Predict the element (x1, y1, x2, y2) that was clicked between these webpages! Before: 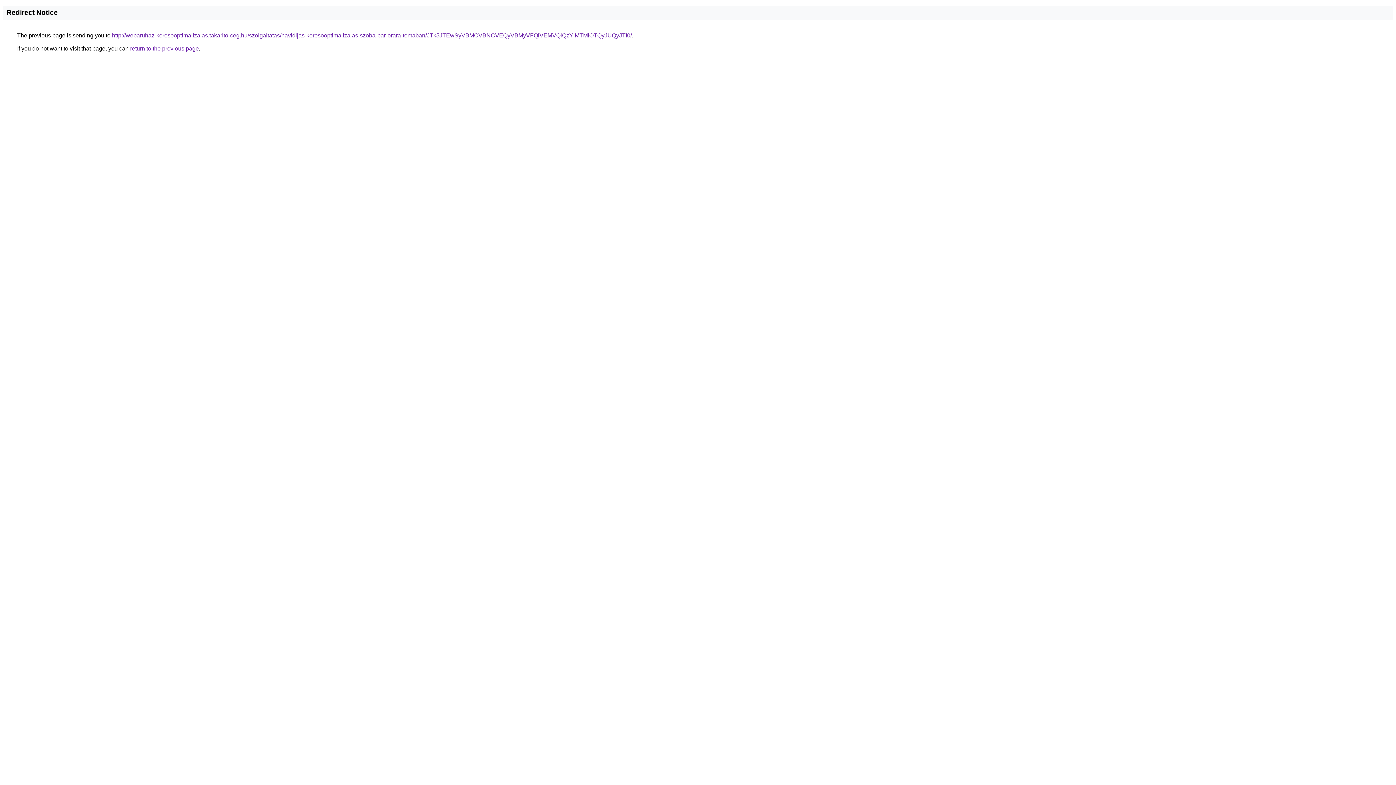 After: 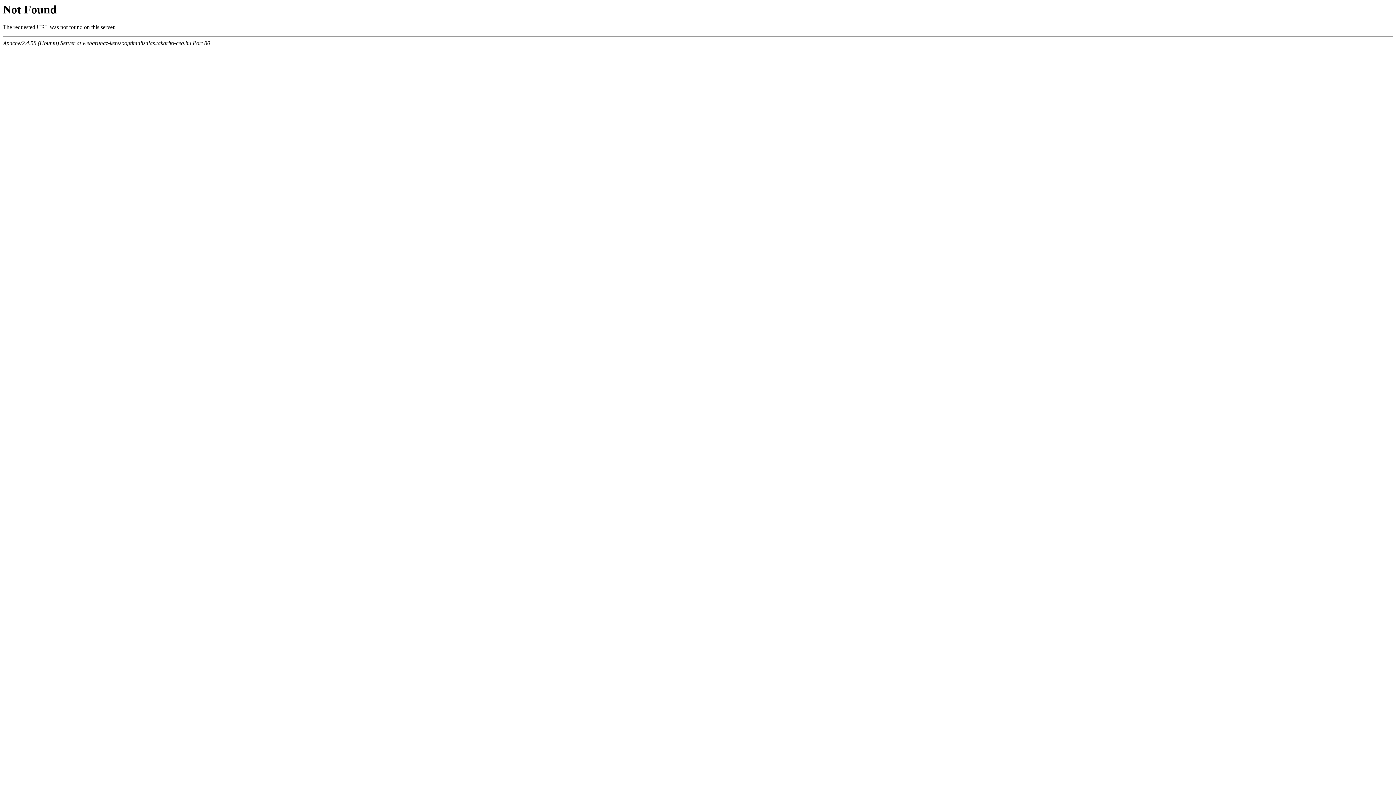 Action: bbox: (112, 32, 632, 38) label: http://webaruhaz-keresooptimalizalas.takarito-ceg.hu/szolgaltatas/havidijas-keresooptimalizalas-szoba-par-orara-temaban/JTk5JTEwSyVBMCVBNCVEQyVBMyVFQiVEMVQlQzYlMTMlOTQyJUQyJTI0/